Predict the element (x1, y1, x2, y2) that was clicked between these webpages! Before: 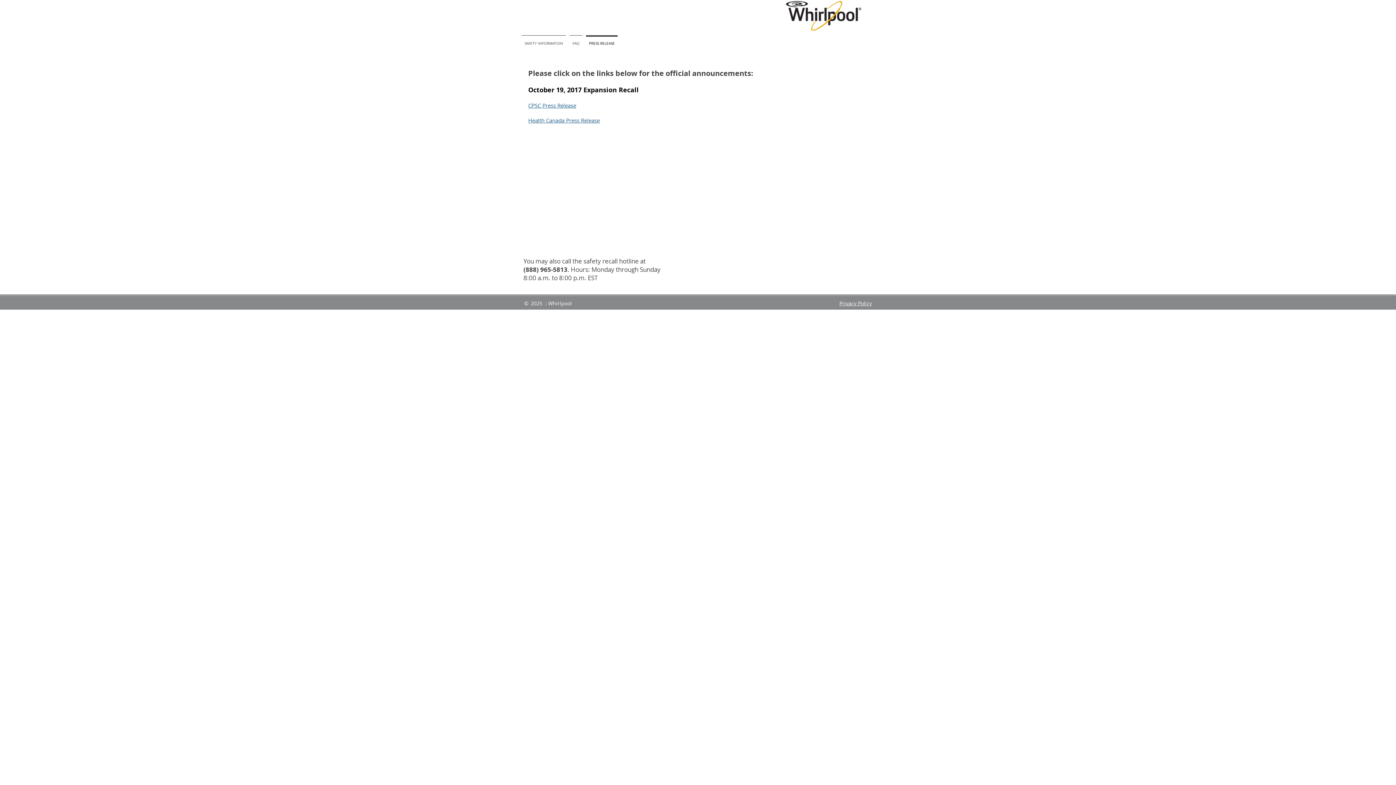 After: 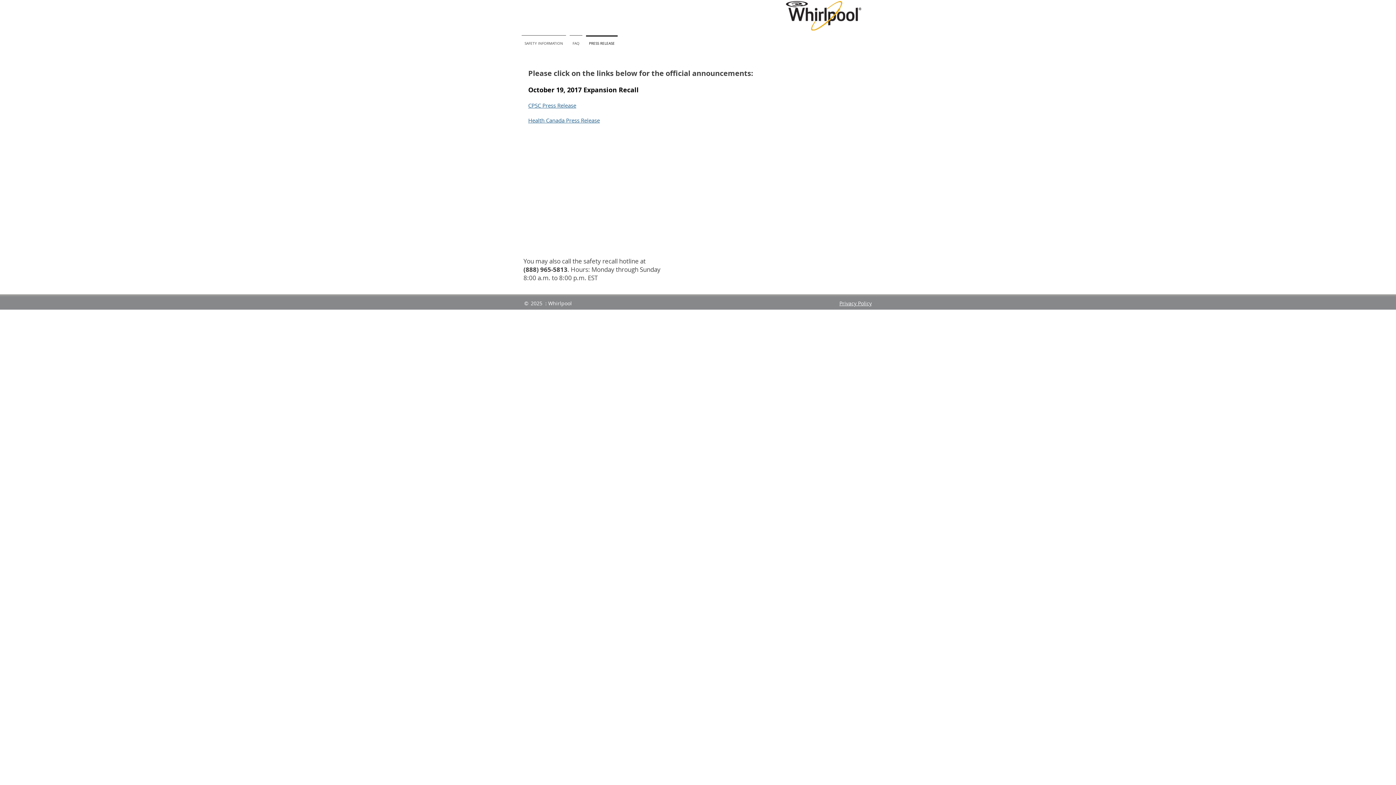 Action: bbox: (584, 35, 619, 45) label: PRESS RELEASE